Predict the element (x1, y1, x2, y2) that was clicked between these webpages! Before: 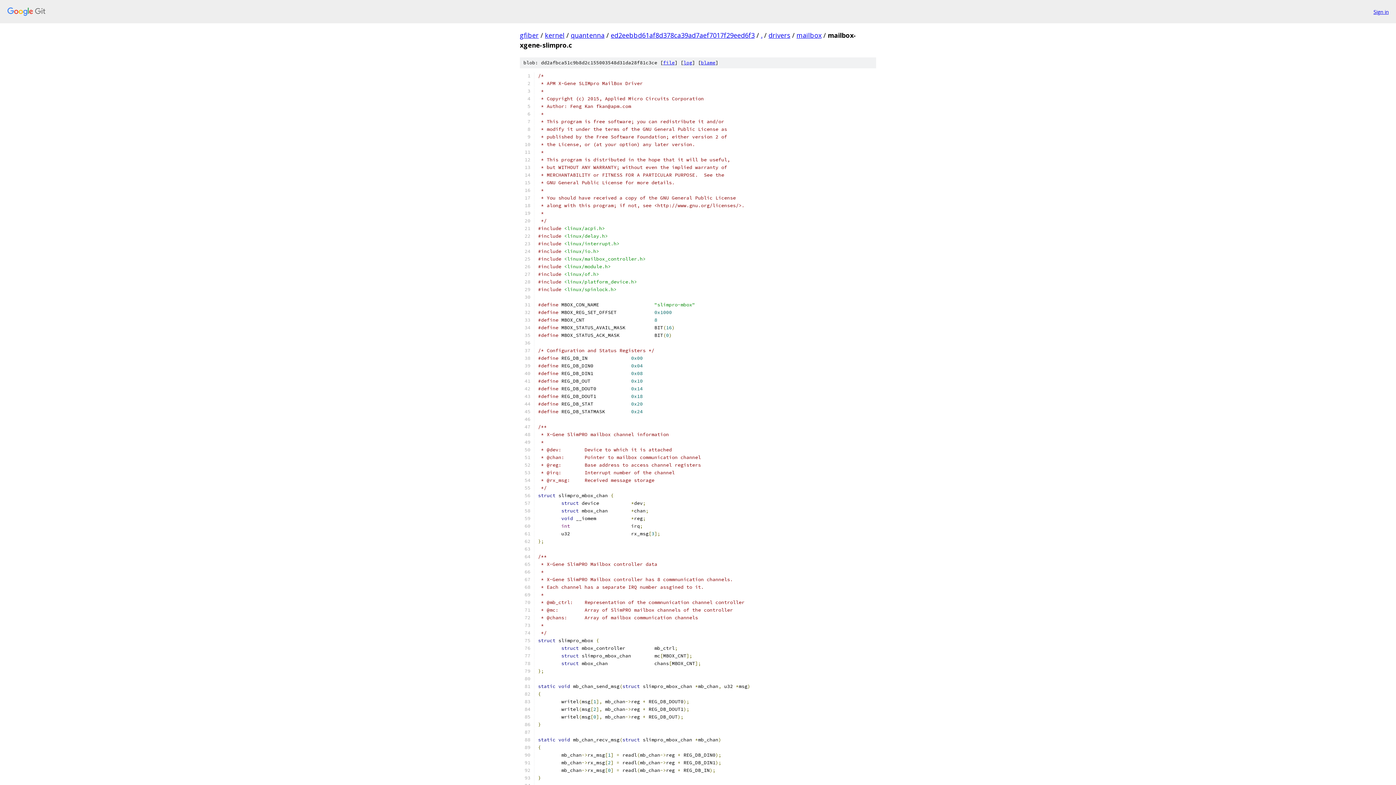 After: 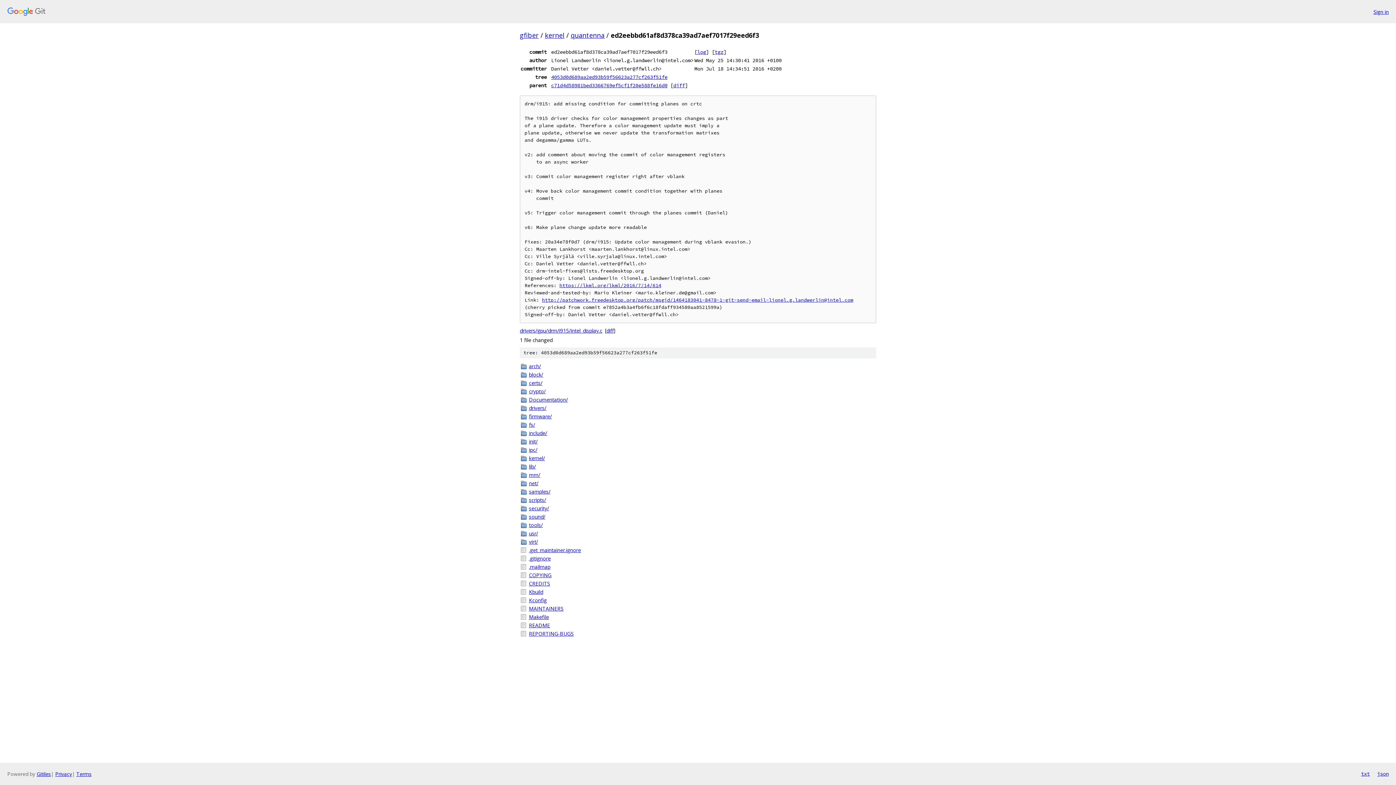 Action: bbox: (610, 30, 754, 39) label: ed2eebbd61af8d378ca39ad7aef7017f29eed6f3